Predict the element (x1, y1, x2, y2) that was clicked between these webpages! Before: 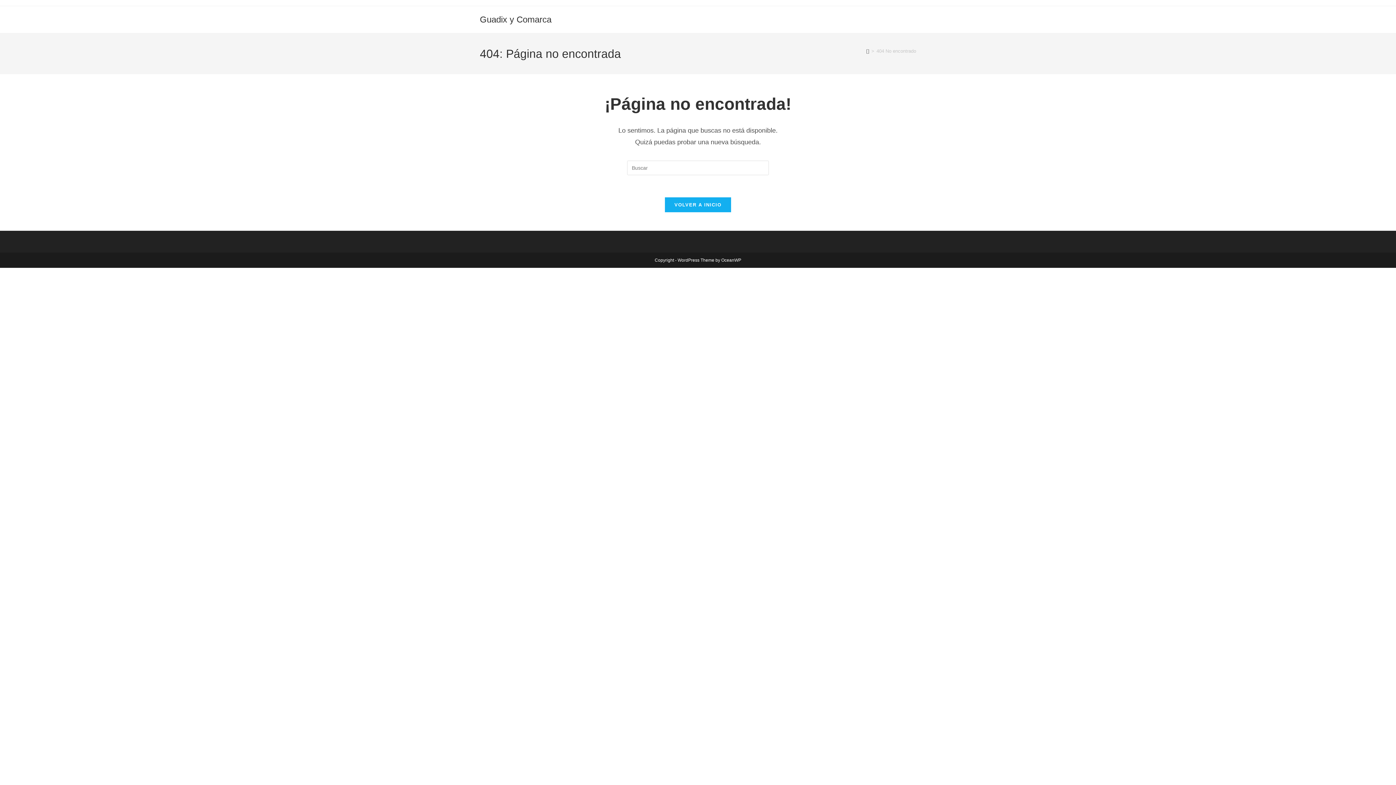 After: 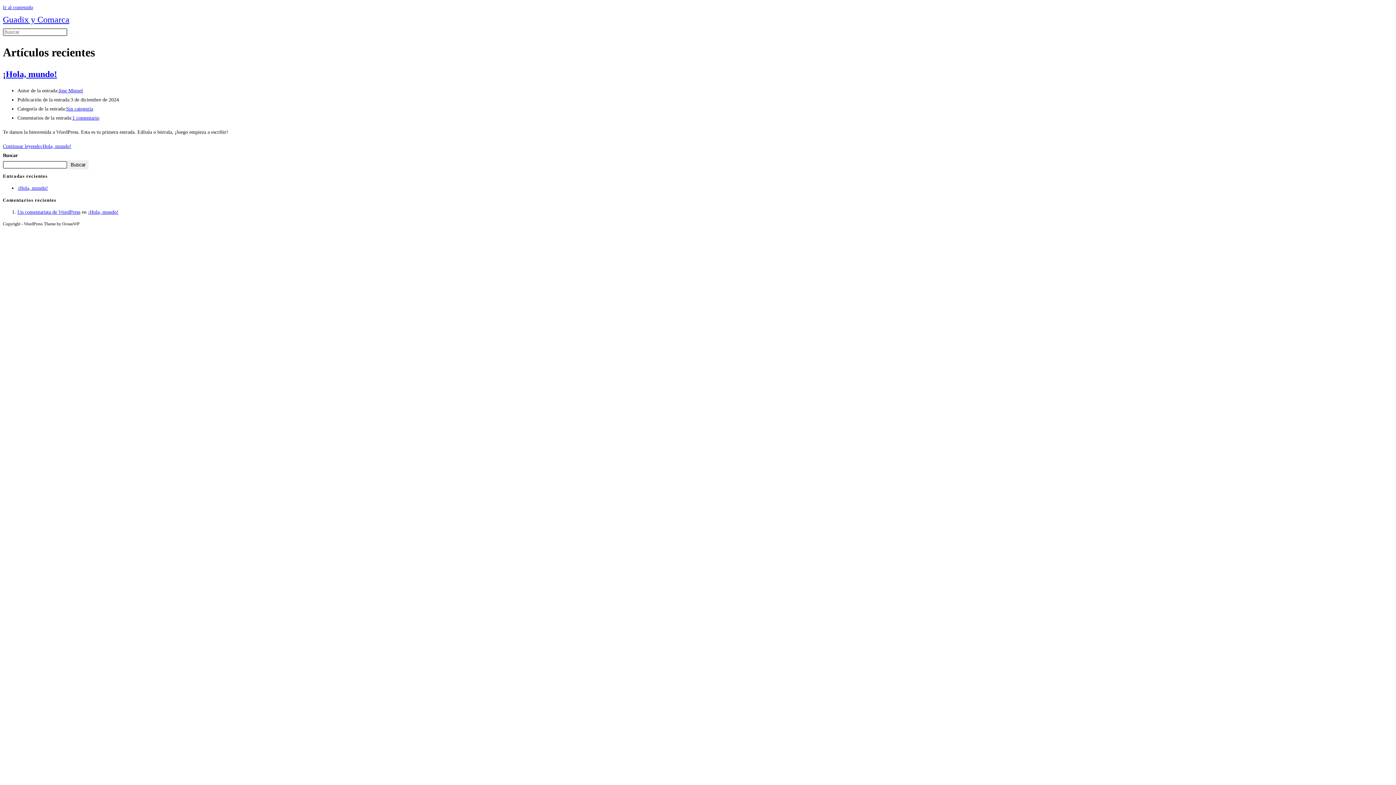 Action: bbox: (480, 14, 551, 24) label: Guadix y Comarca